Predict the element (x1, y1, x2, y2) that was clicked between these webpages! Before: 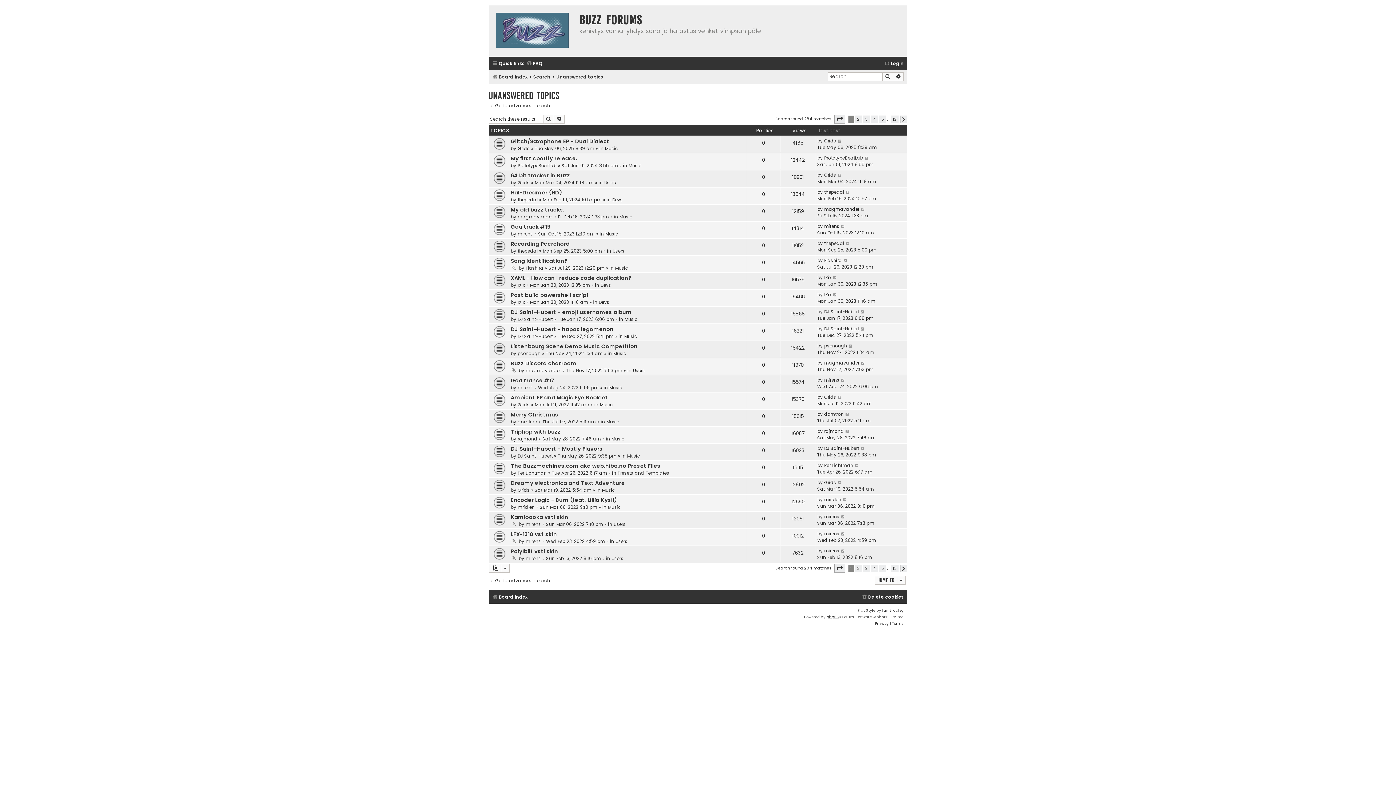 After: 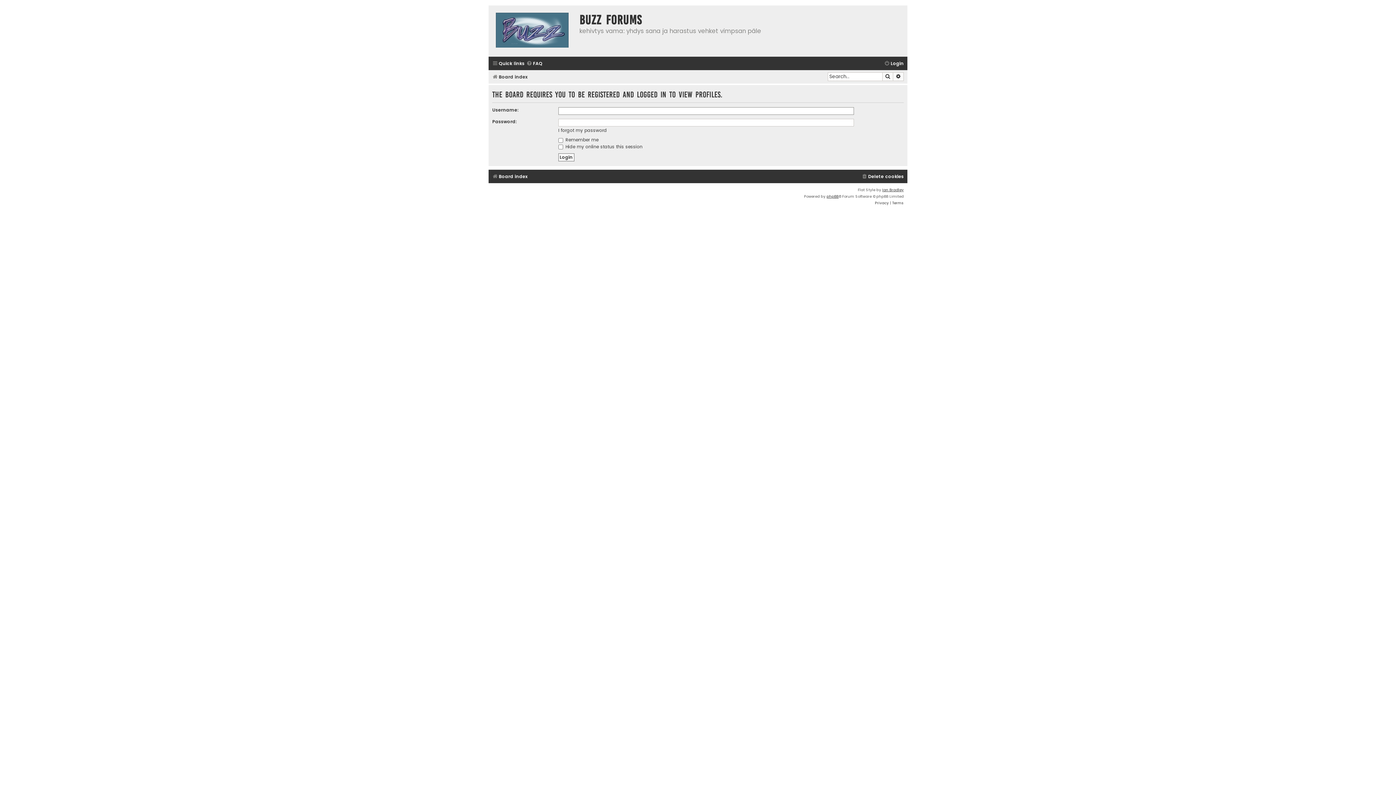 Action: bbox: (525, 555, 541, 561) label: mirens